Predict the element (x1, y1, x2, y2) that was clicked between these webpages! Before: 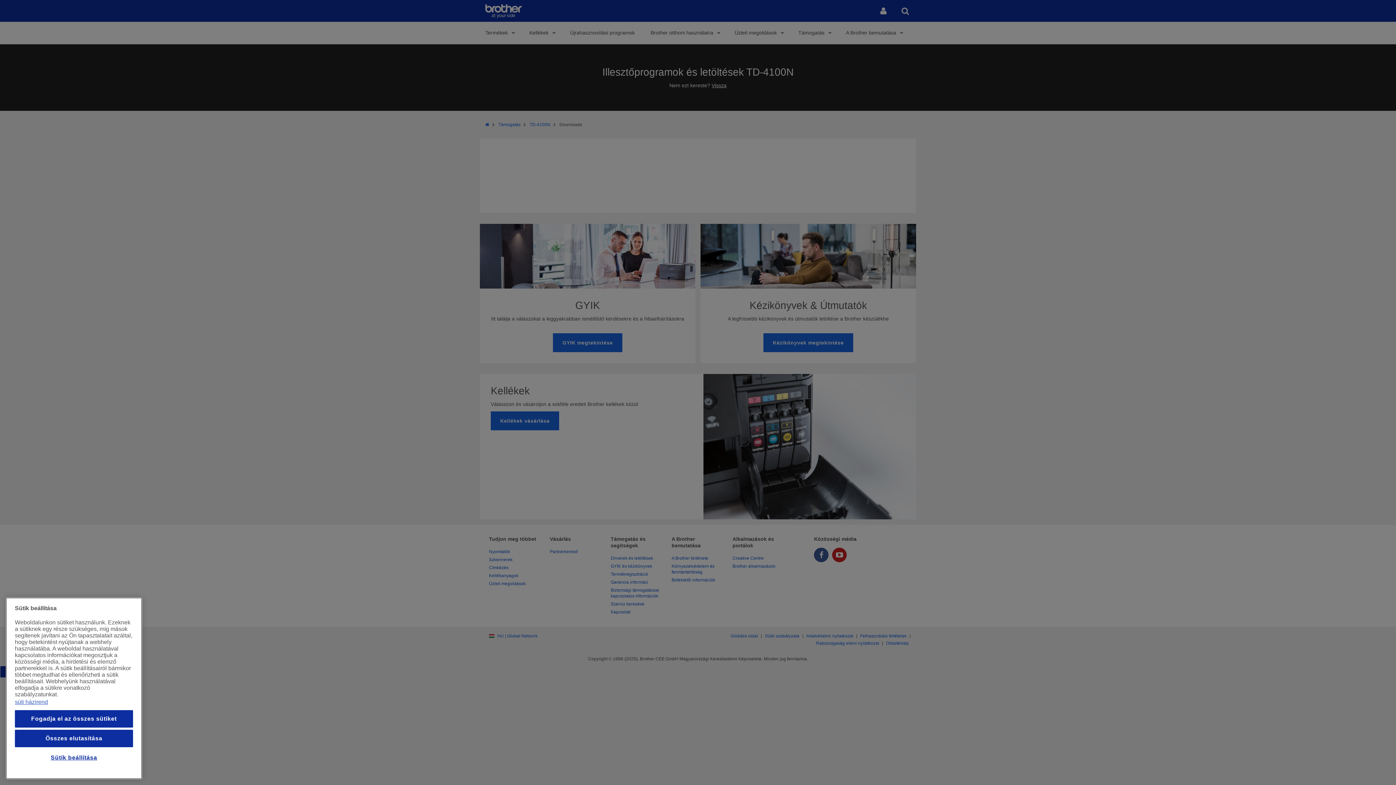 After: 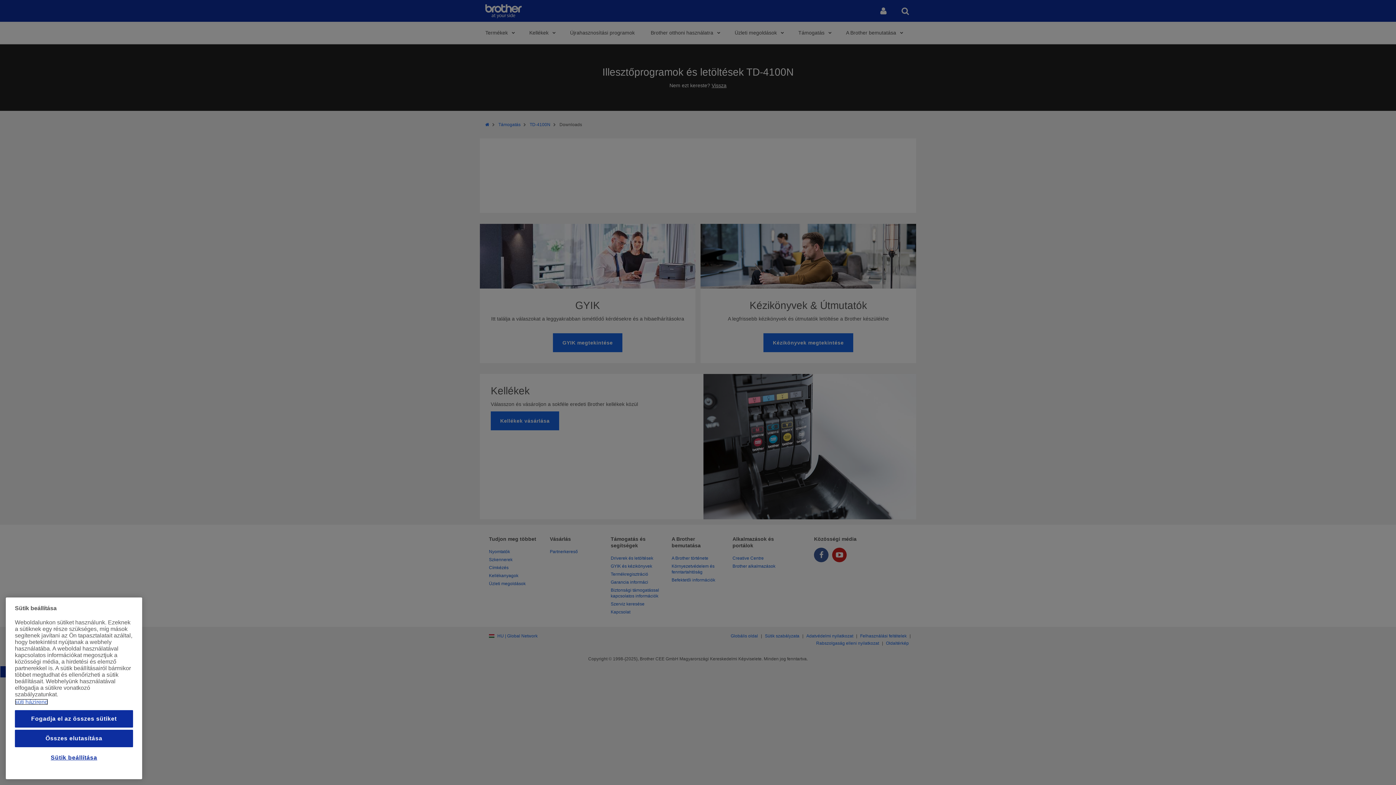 Action: bbox: (14, 699, 48, 705) label: További információ az adatvédelemről, új ablakban nyílik meg